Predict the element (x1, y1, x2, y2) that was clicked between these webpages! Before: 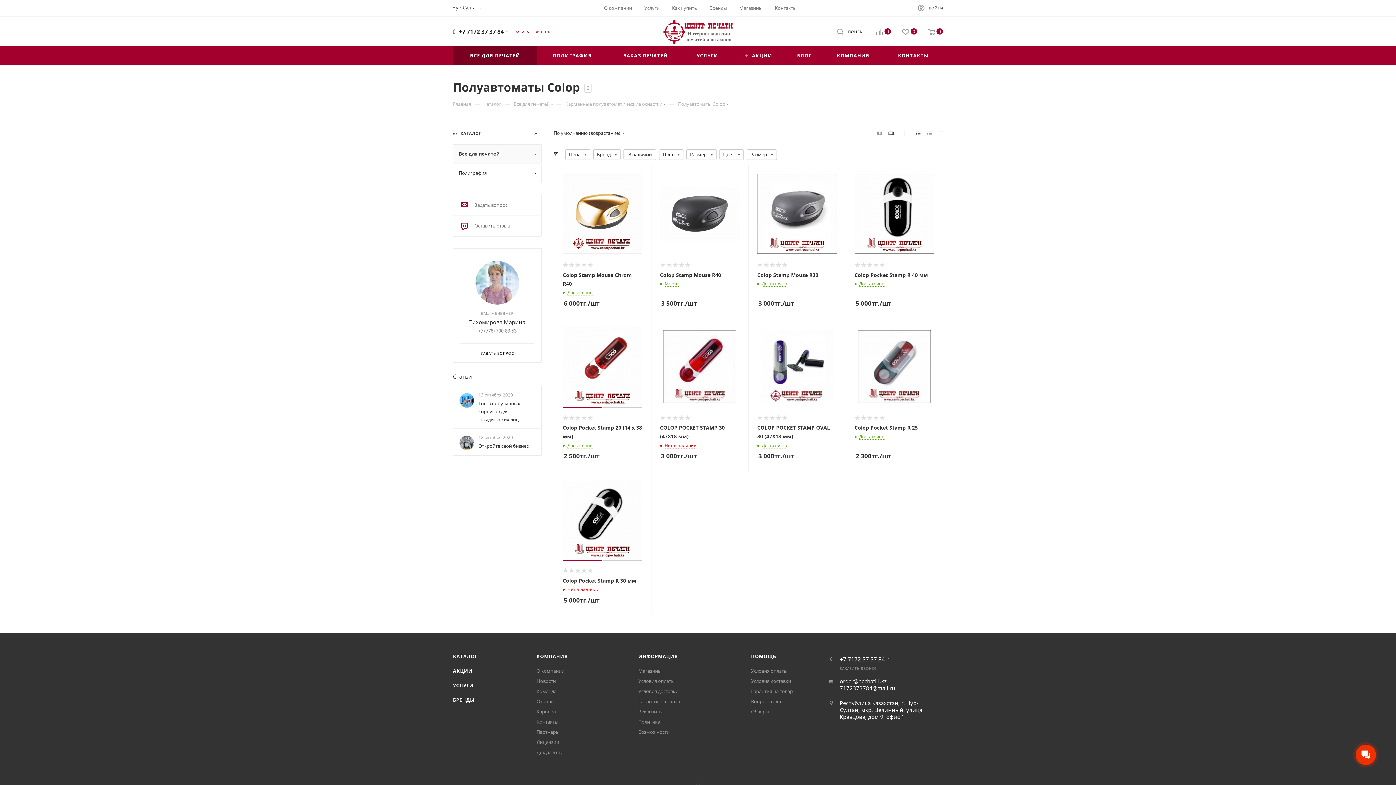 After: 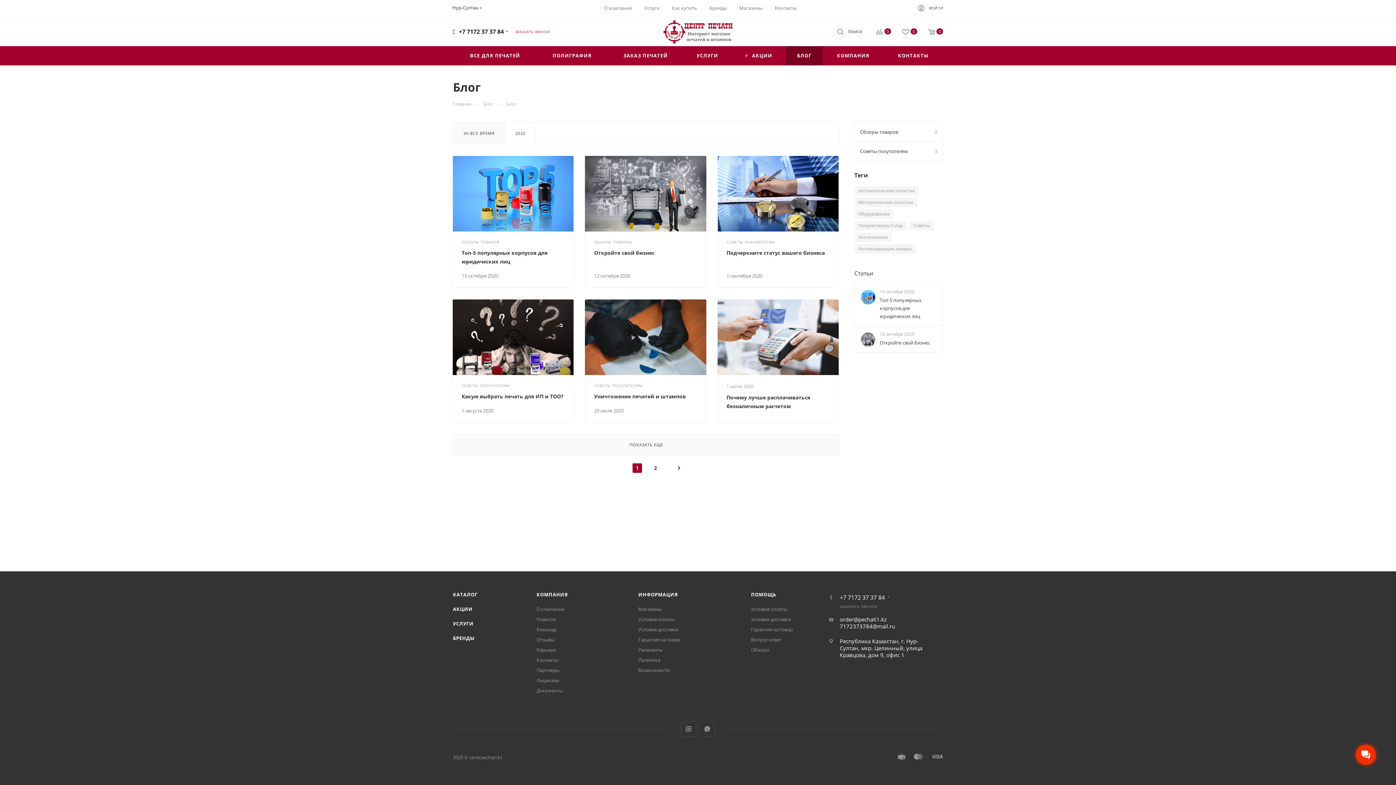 Action: bbox: (786, 46, 822, 65) label: БЛОГ